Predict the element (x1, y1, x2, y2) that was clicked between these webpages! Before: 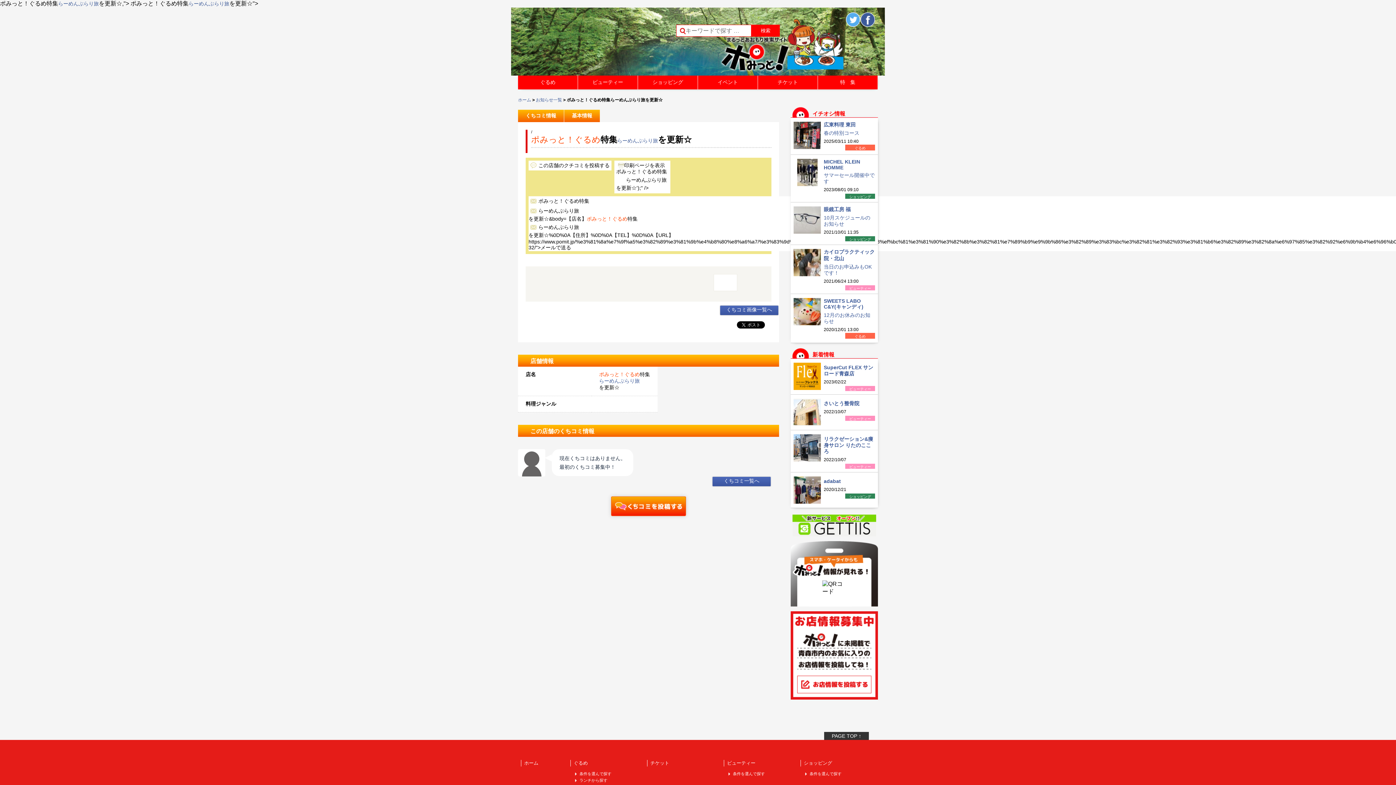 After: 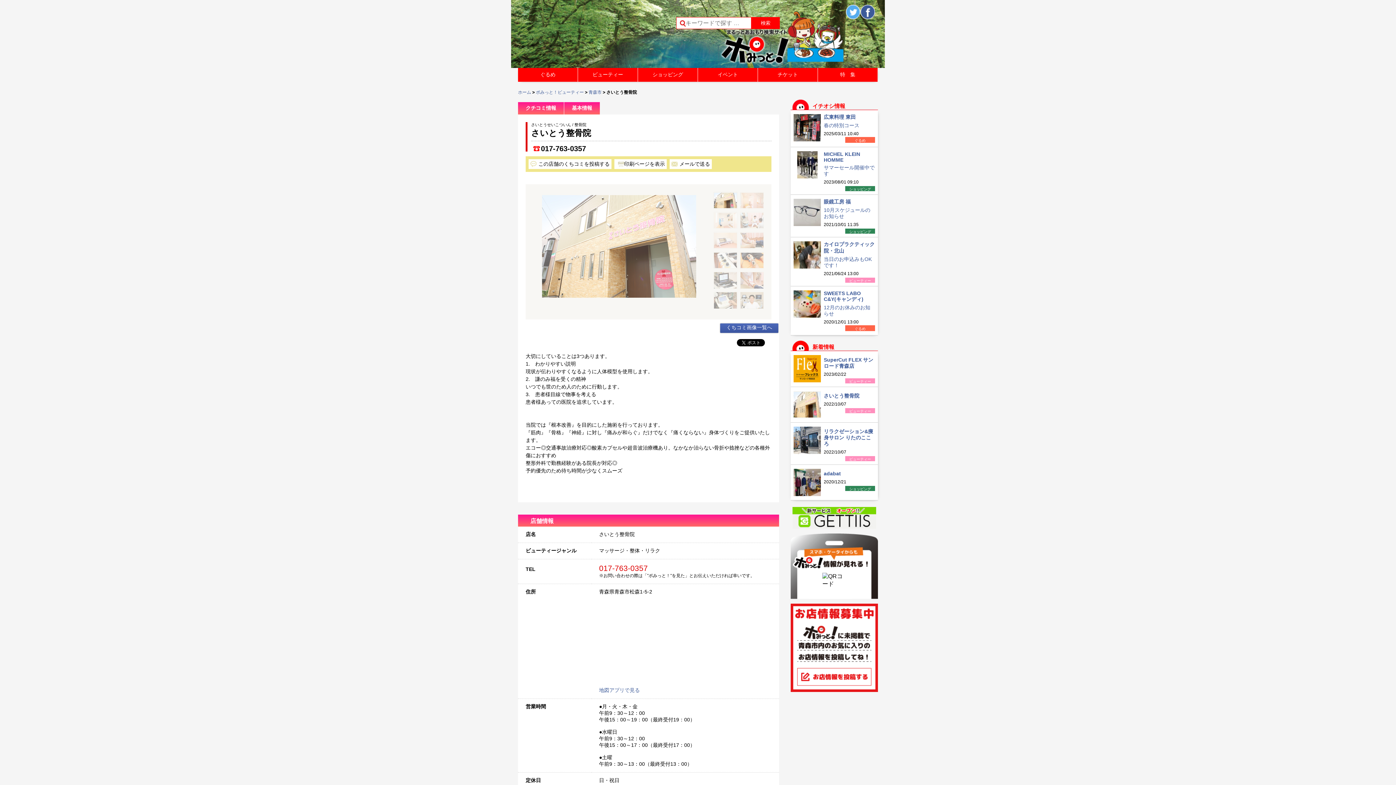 Action: label: さいとう整骨院 bbox: (824, 400, 859, 406)